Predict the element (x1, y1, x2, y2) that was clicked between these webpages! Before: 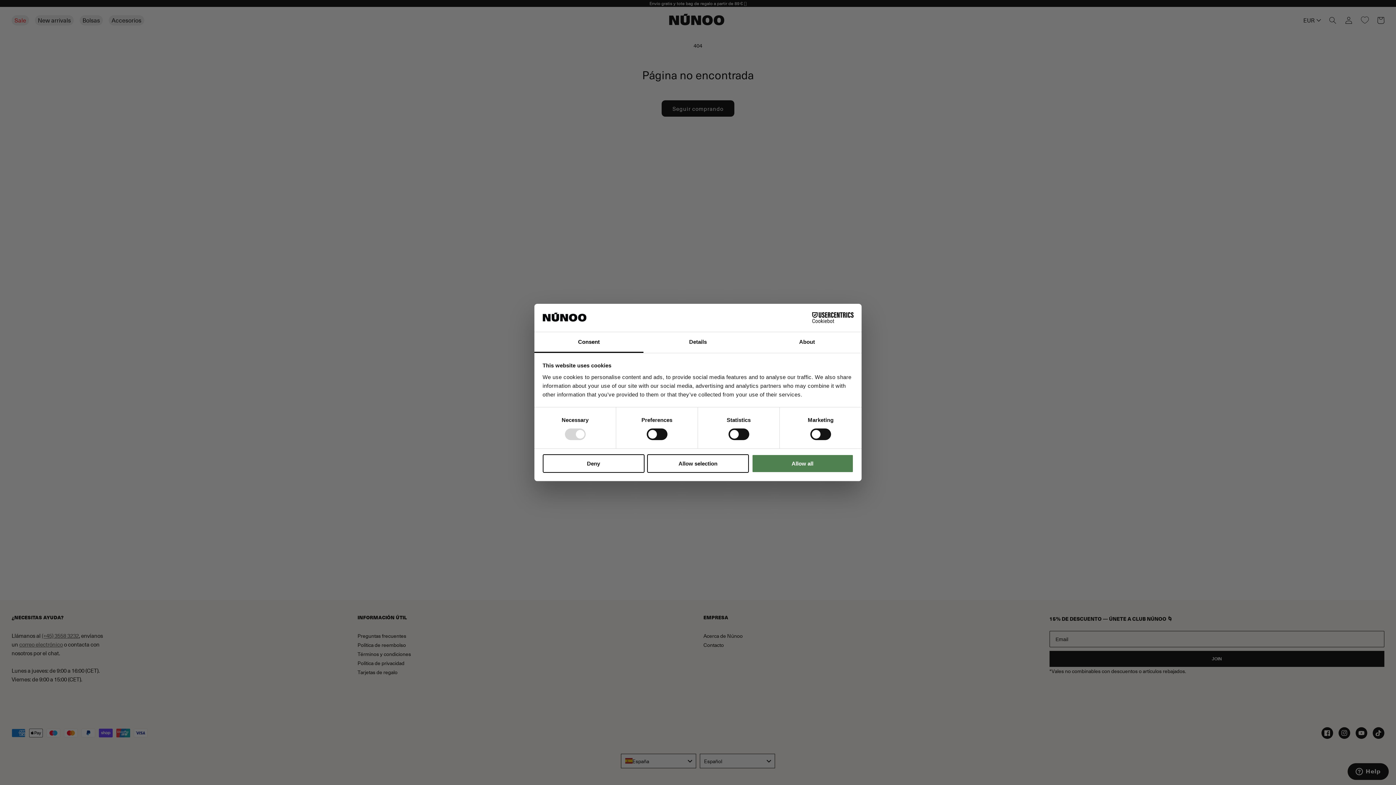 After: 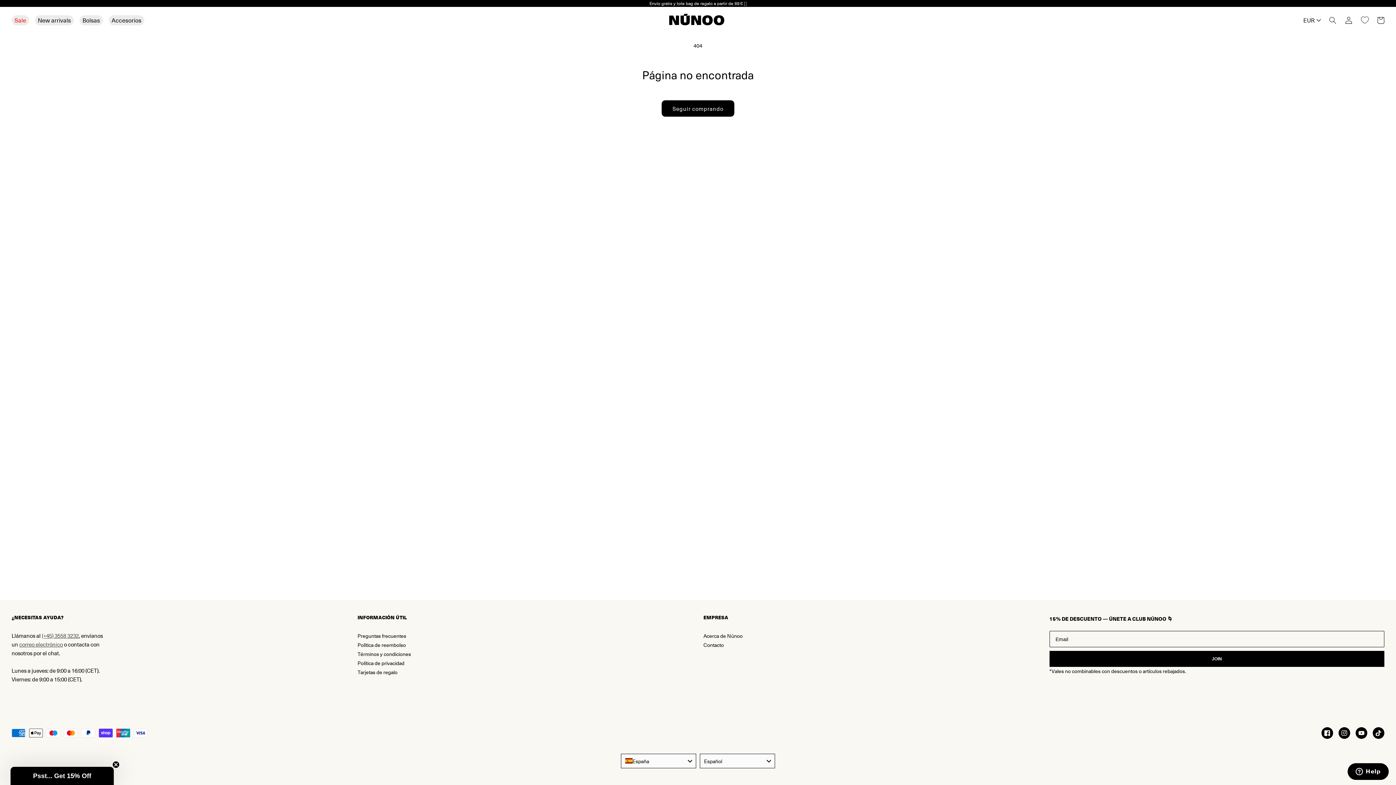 Action: bbox: (542, 454, 644, 472) label: Deny